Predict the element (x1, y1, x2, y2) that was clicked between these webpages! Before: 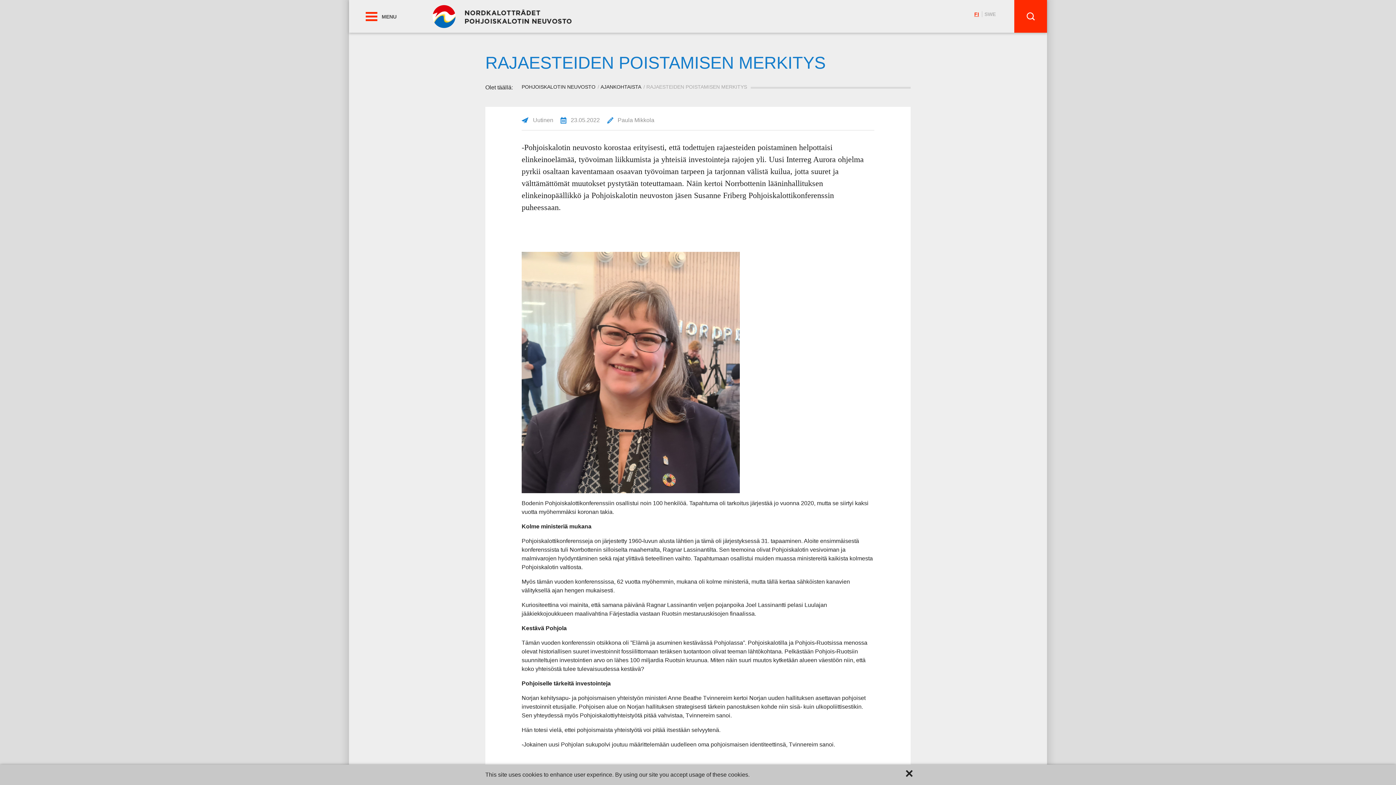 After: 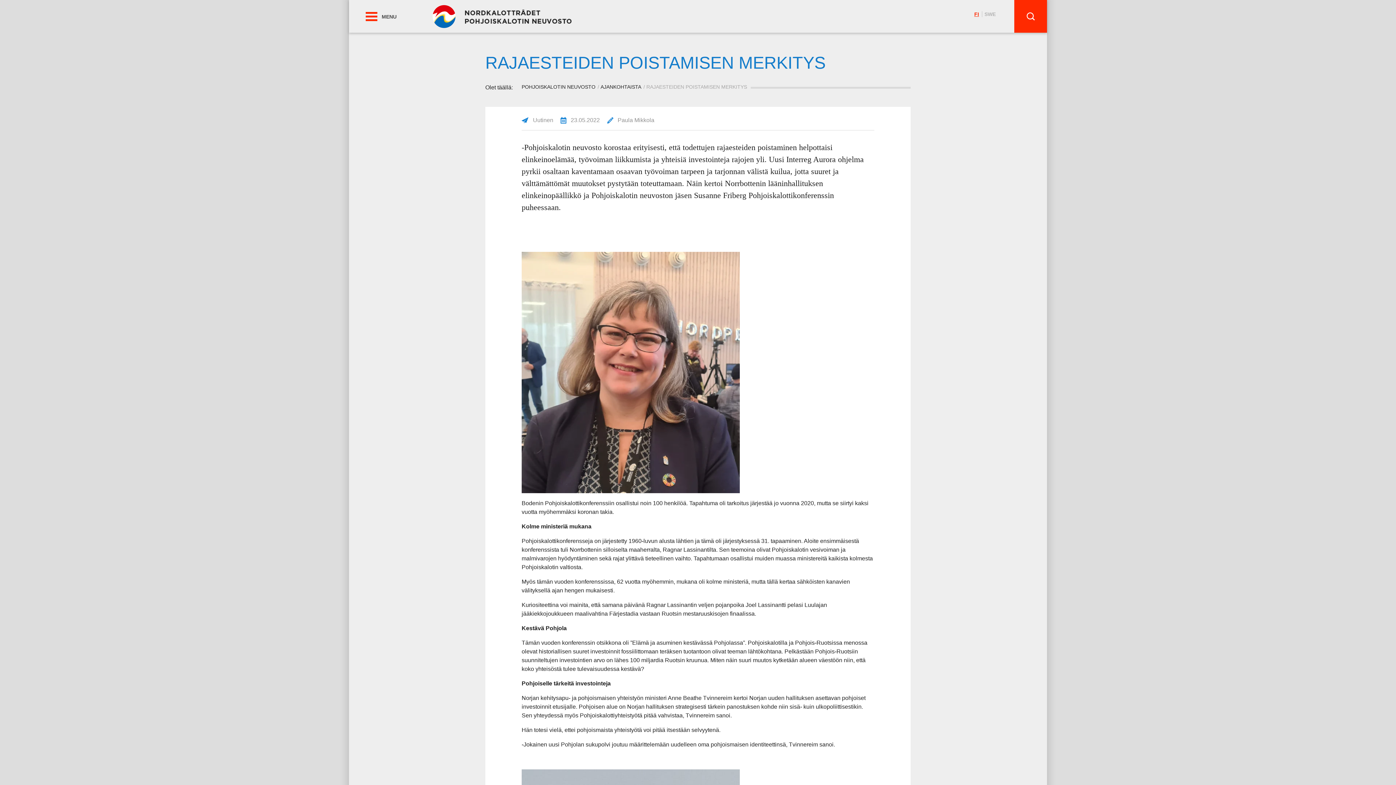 Action: bbox: (974, 11, 979, 17) label: FI